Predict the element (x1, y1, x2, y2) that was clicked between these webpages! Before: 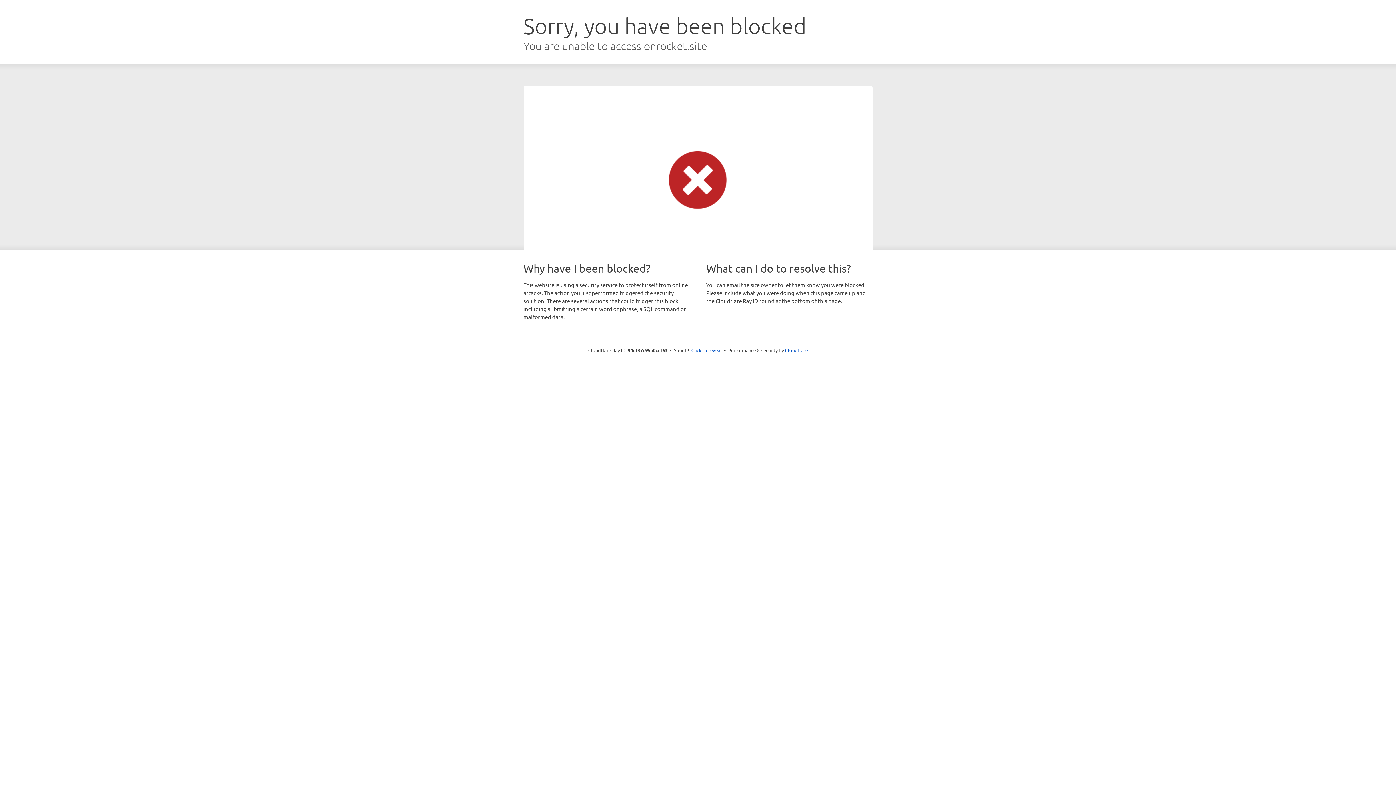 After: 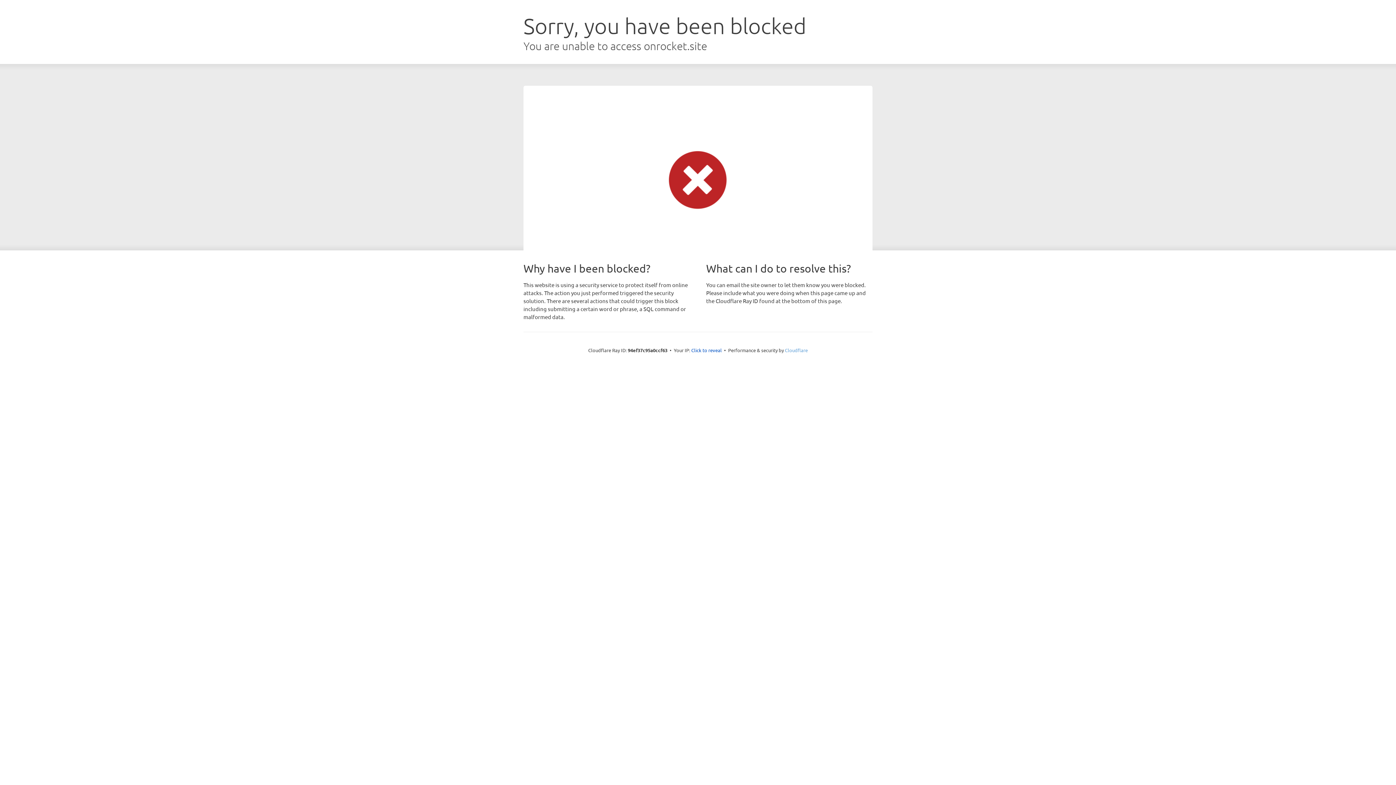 Action: bbox: (785, 347, 808, 353) label: Cloudflare